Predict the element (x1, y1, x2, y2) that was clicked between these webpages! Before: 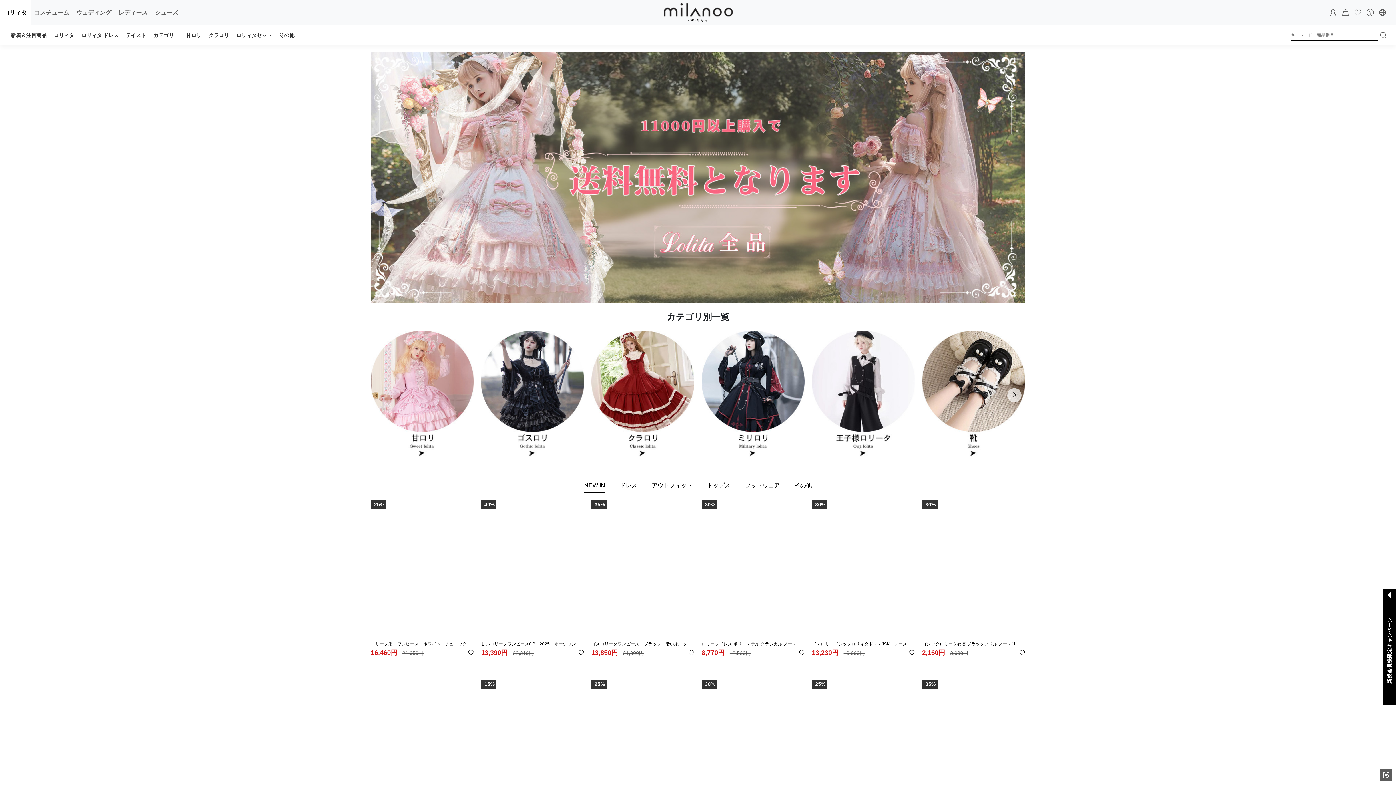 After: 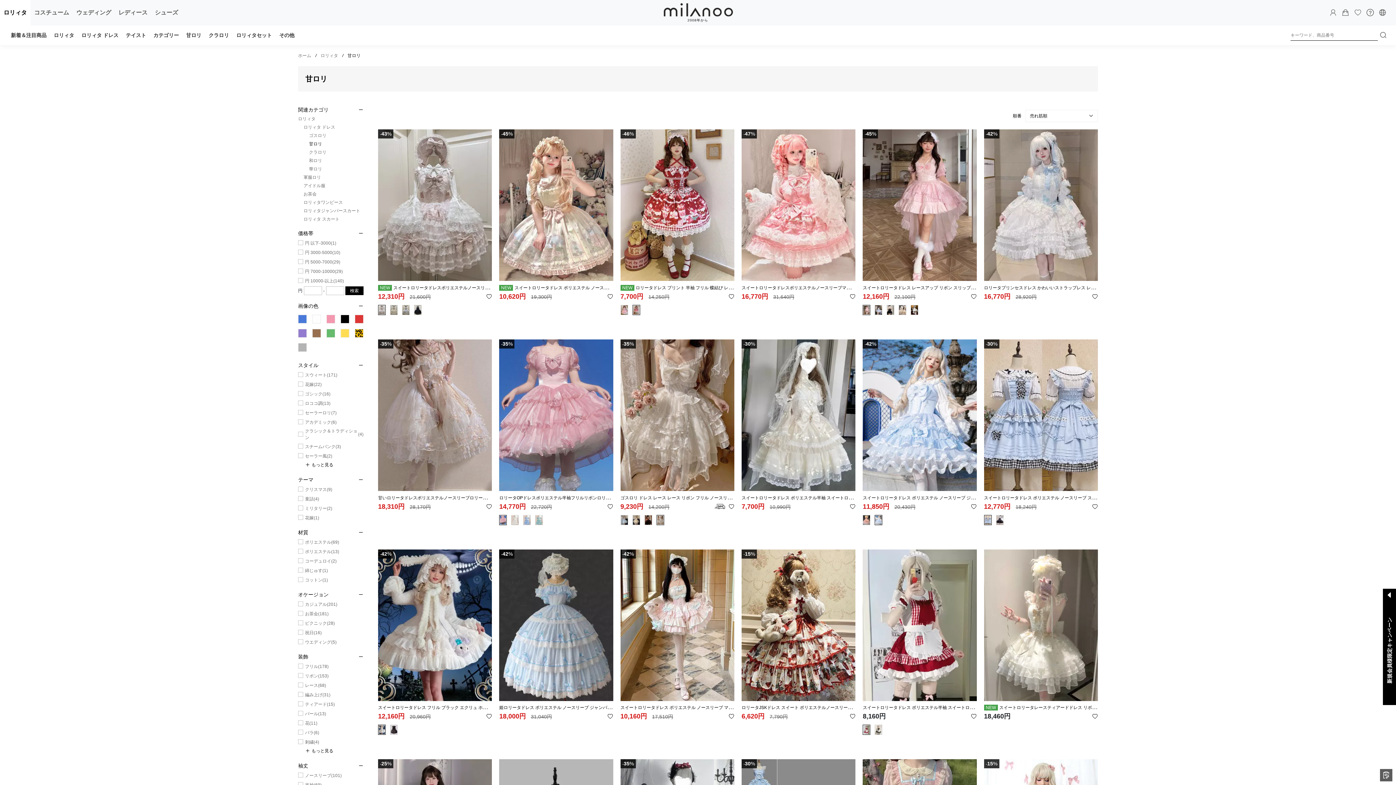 Action: bbox: (370, 330, 1025, 985)